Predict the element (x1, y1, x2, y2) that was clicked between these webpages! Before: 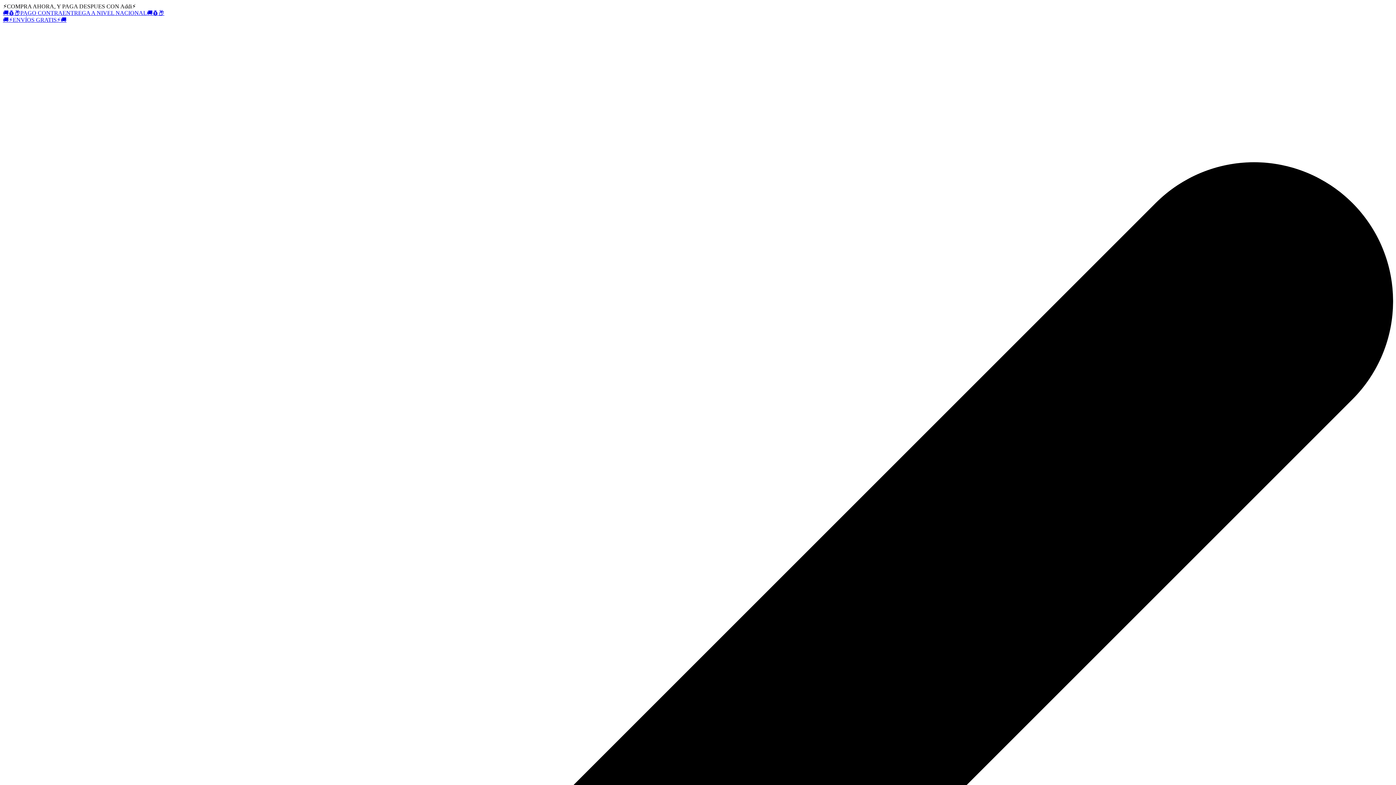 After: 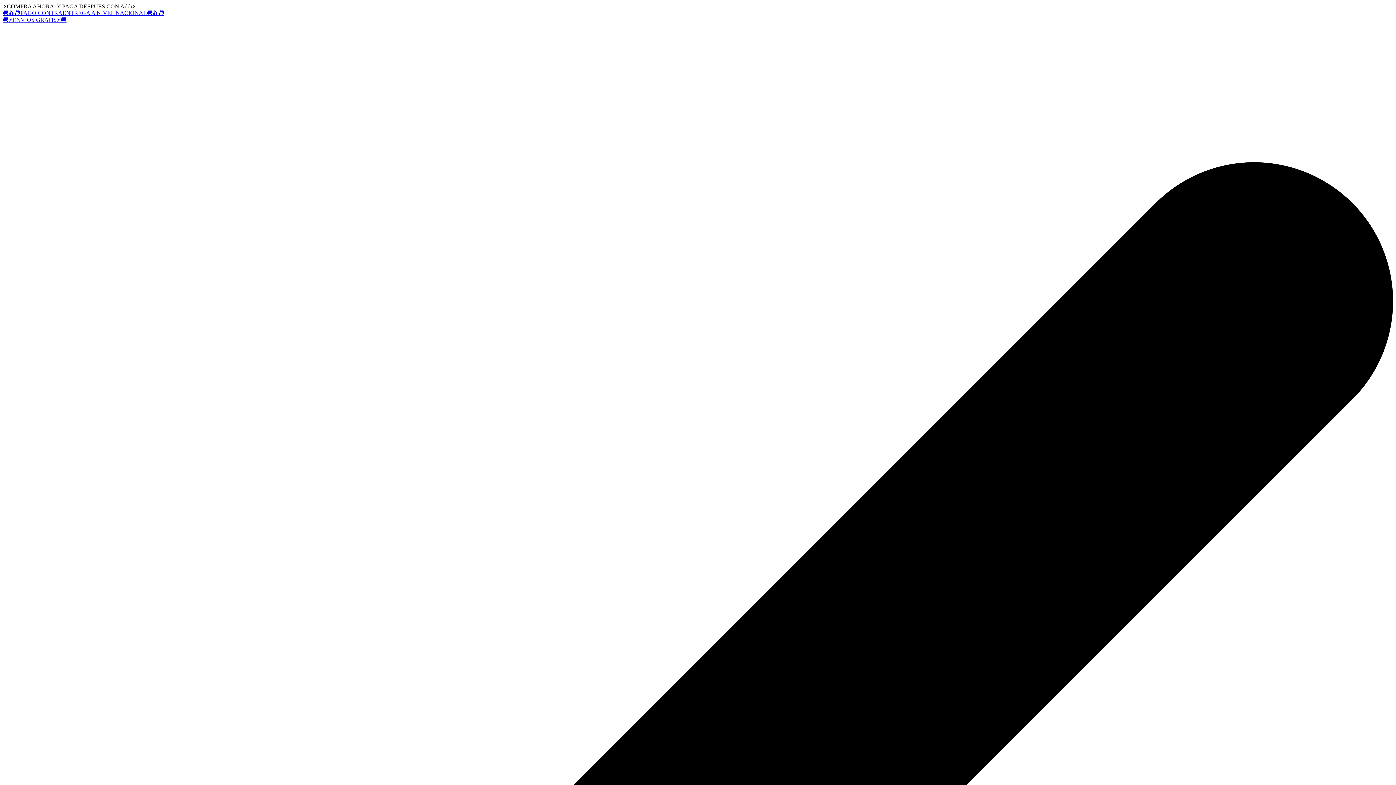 Action: bbox: (2, 16, 66, 22) label: 🚚⚡ENVÍOS GRATIS⚡🚚